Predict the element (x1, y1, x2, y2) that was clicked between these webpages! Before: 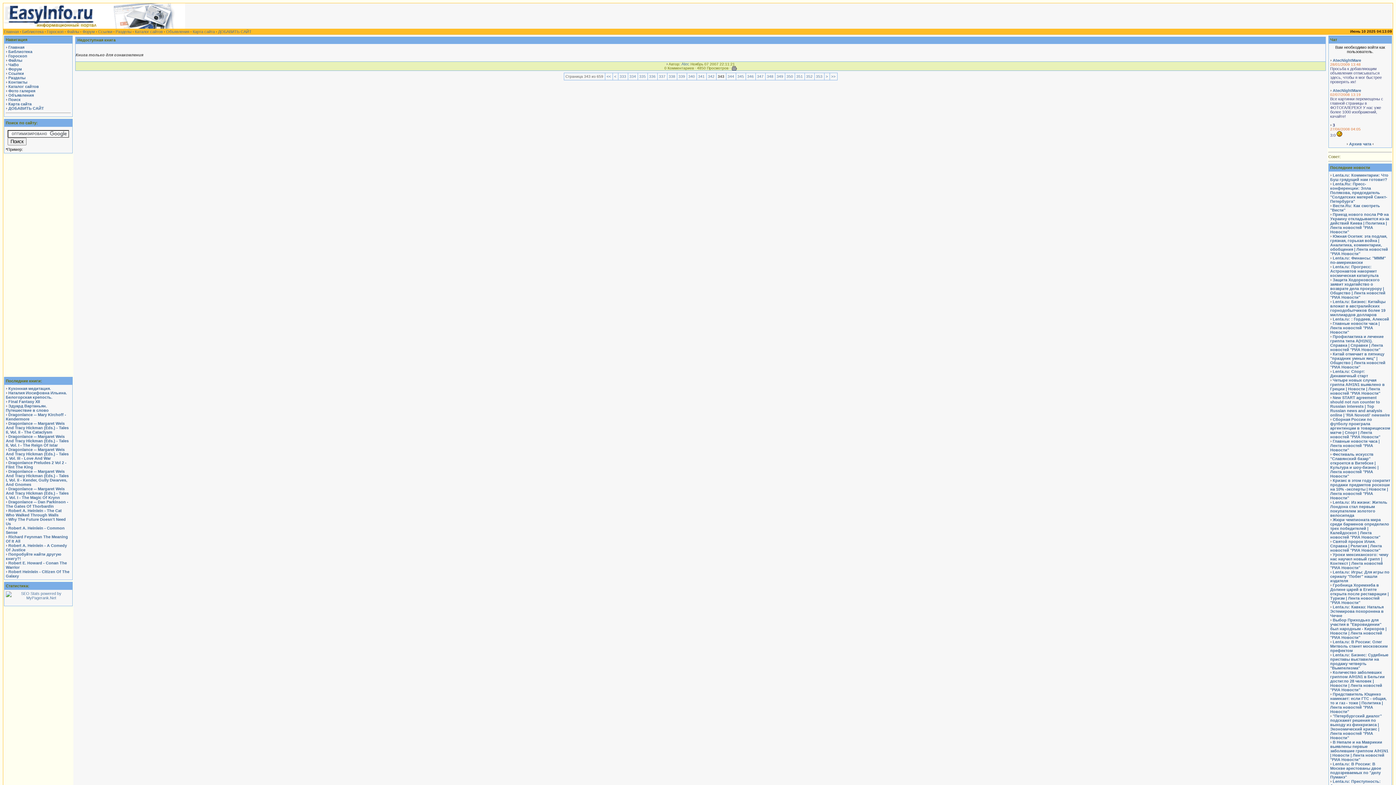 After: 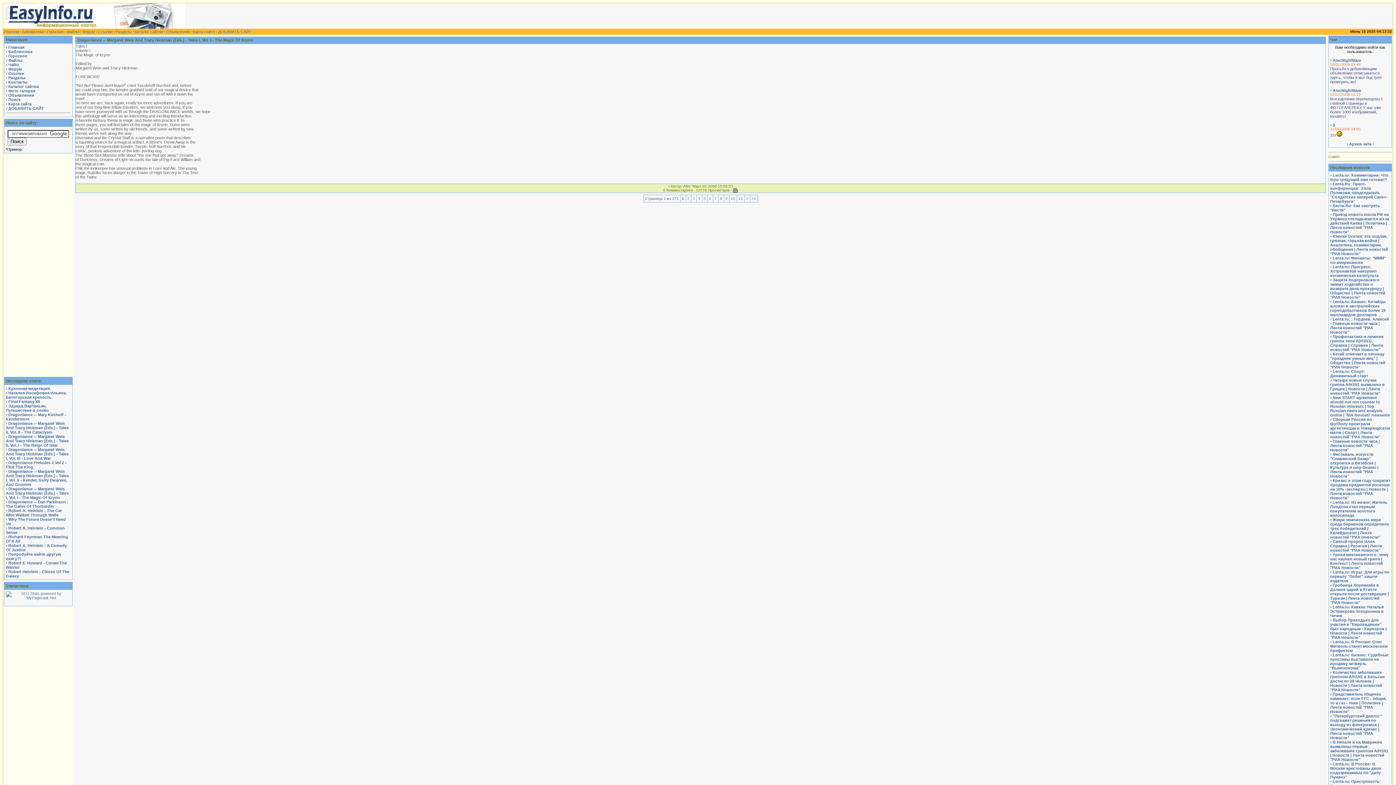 Action: bbox: (5, 486, 68, 500) label: Dragonlance -- Margaret Weis And Tracy Hickman (Eds.) - Tales I, Vol. I - The Magic Of Krynn